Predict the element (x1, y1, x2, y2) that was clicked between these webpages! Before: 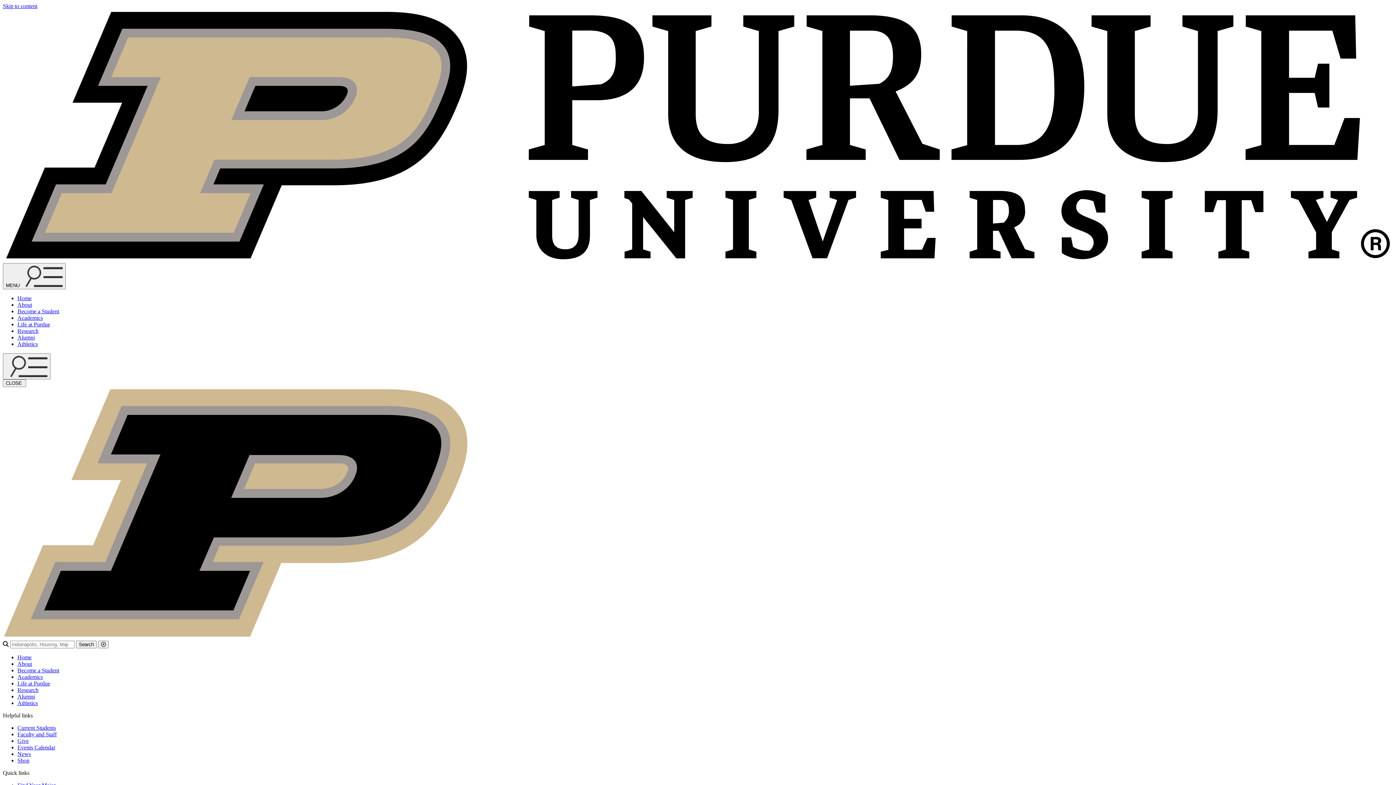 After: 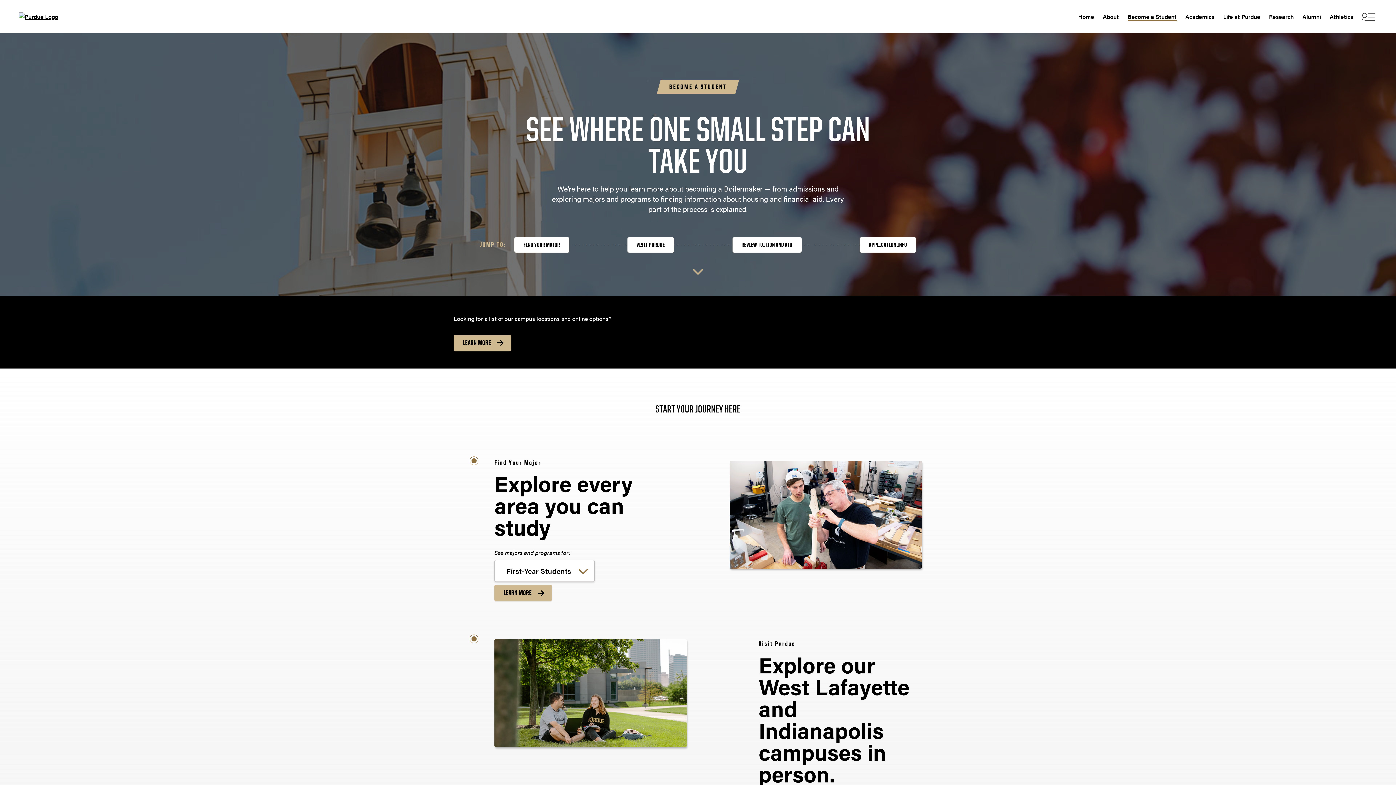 Action: bbox: (17, 667, 59, 673) label: Become a Student